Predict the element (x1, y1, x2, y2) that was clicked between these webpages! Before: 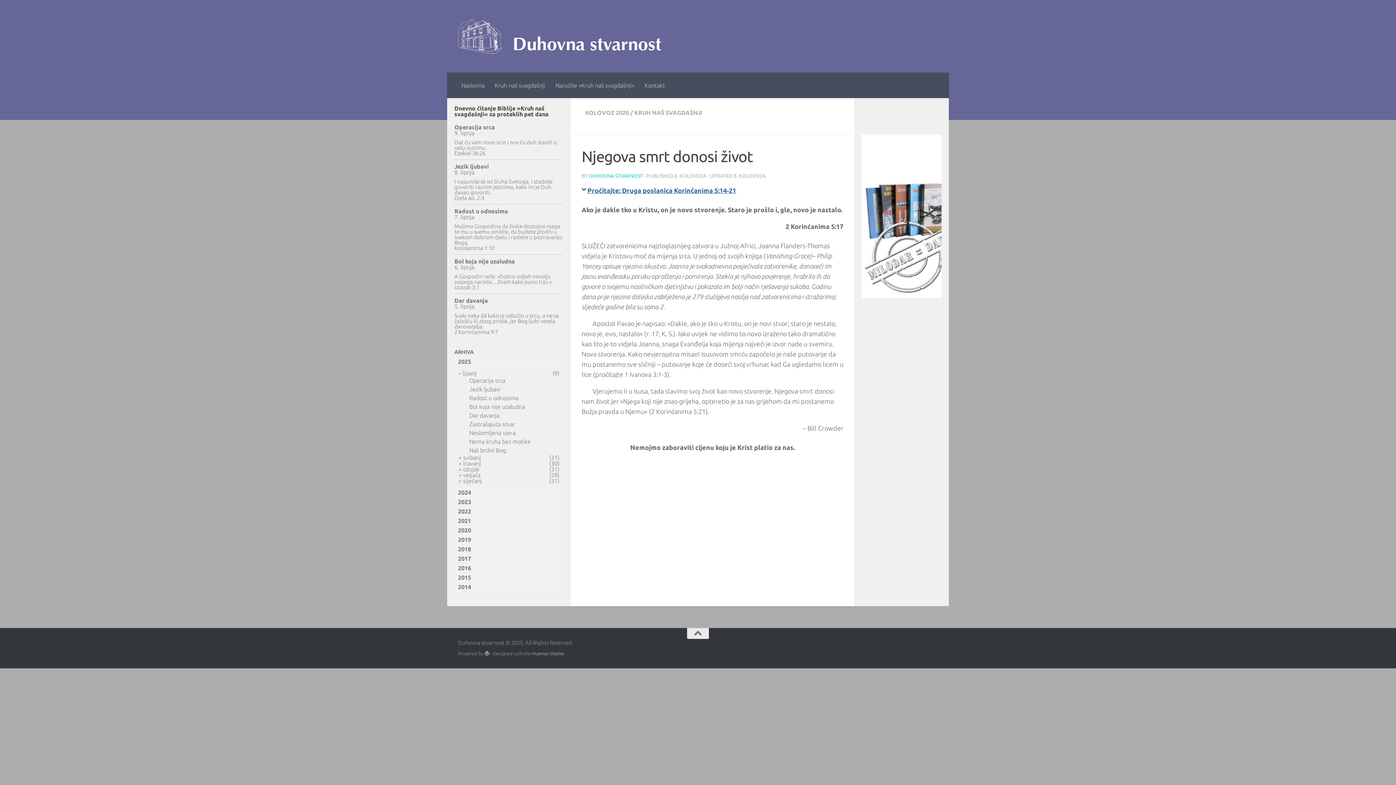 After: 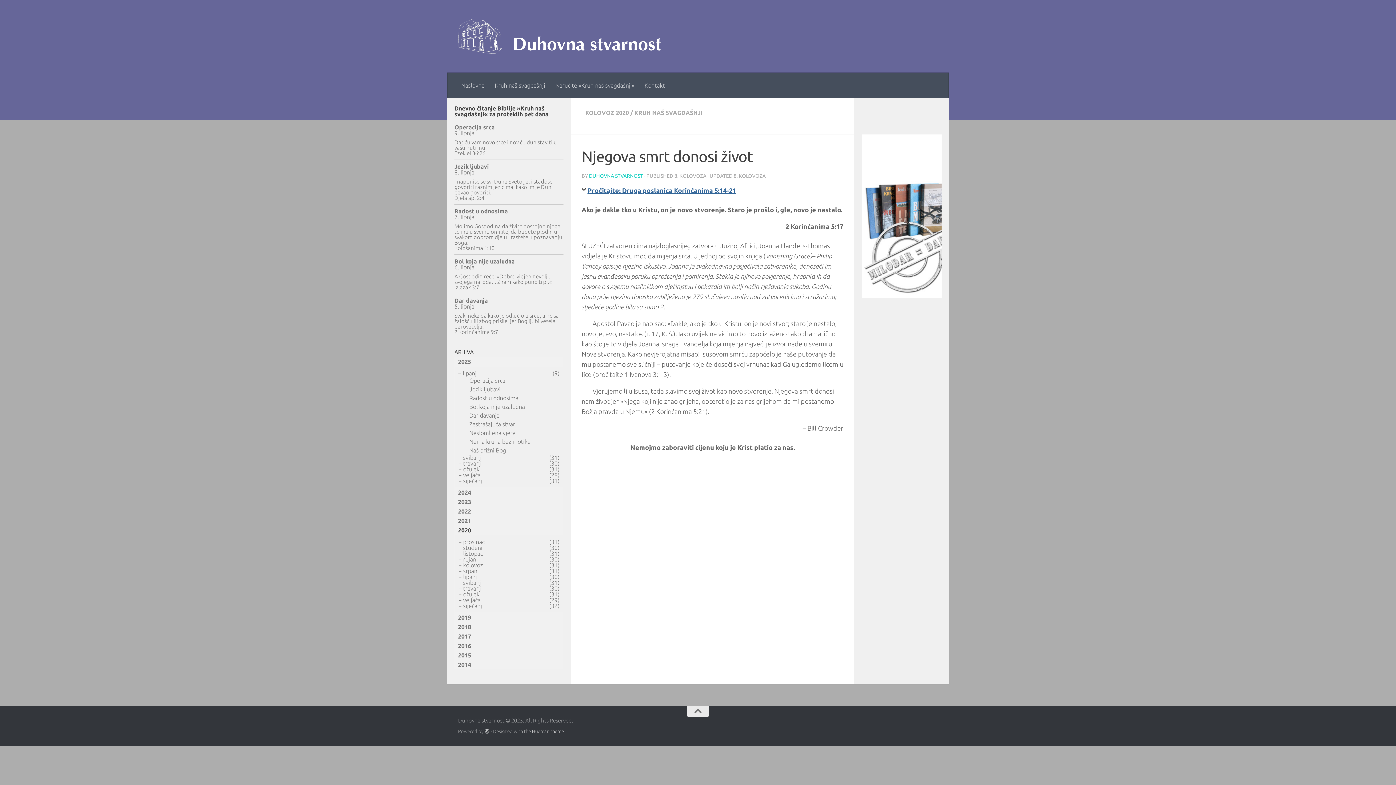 Action: label: 2020 bbox: (454, 525, 563, 535)